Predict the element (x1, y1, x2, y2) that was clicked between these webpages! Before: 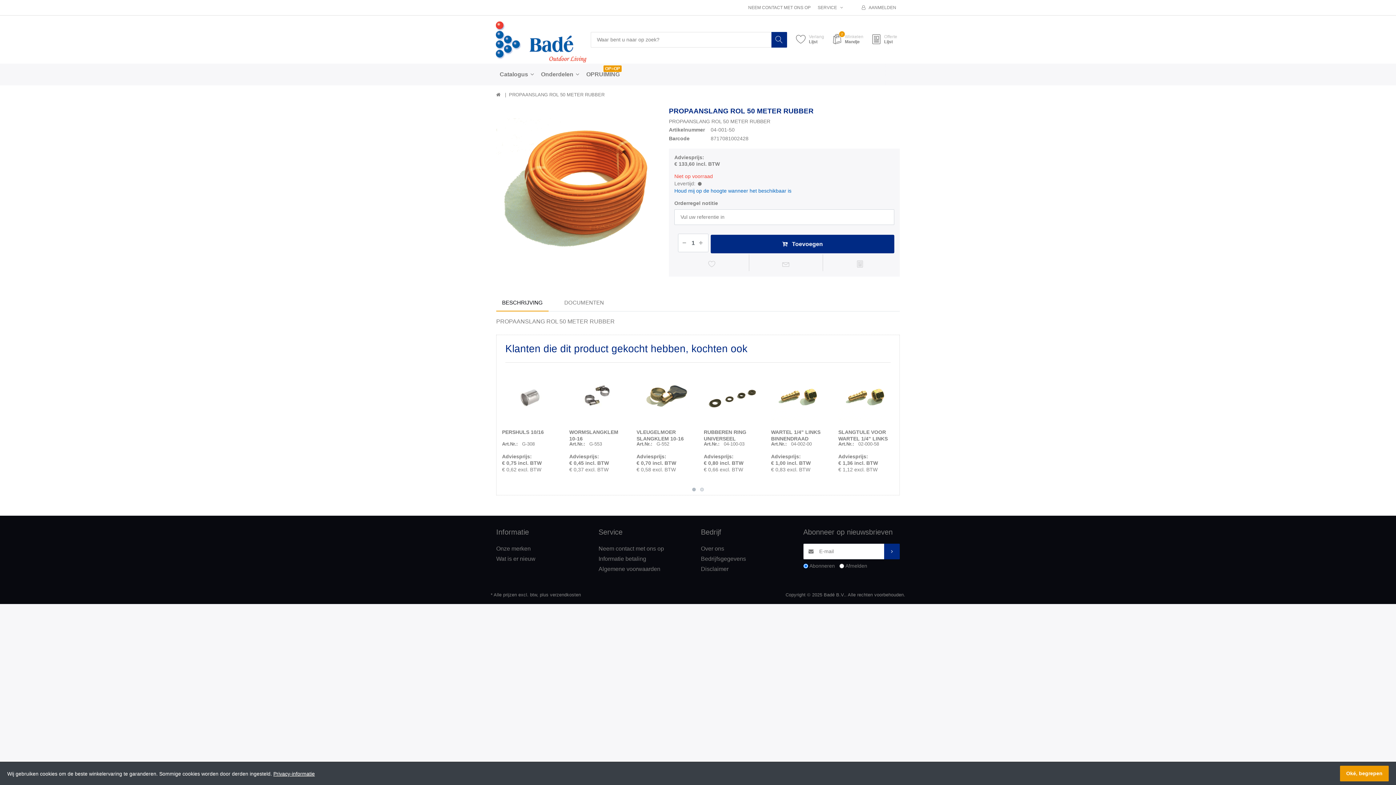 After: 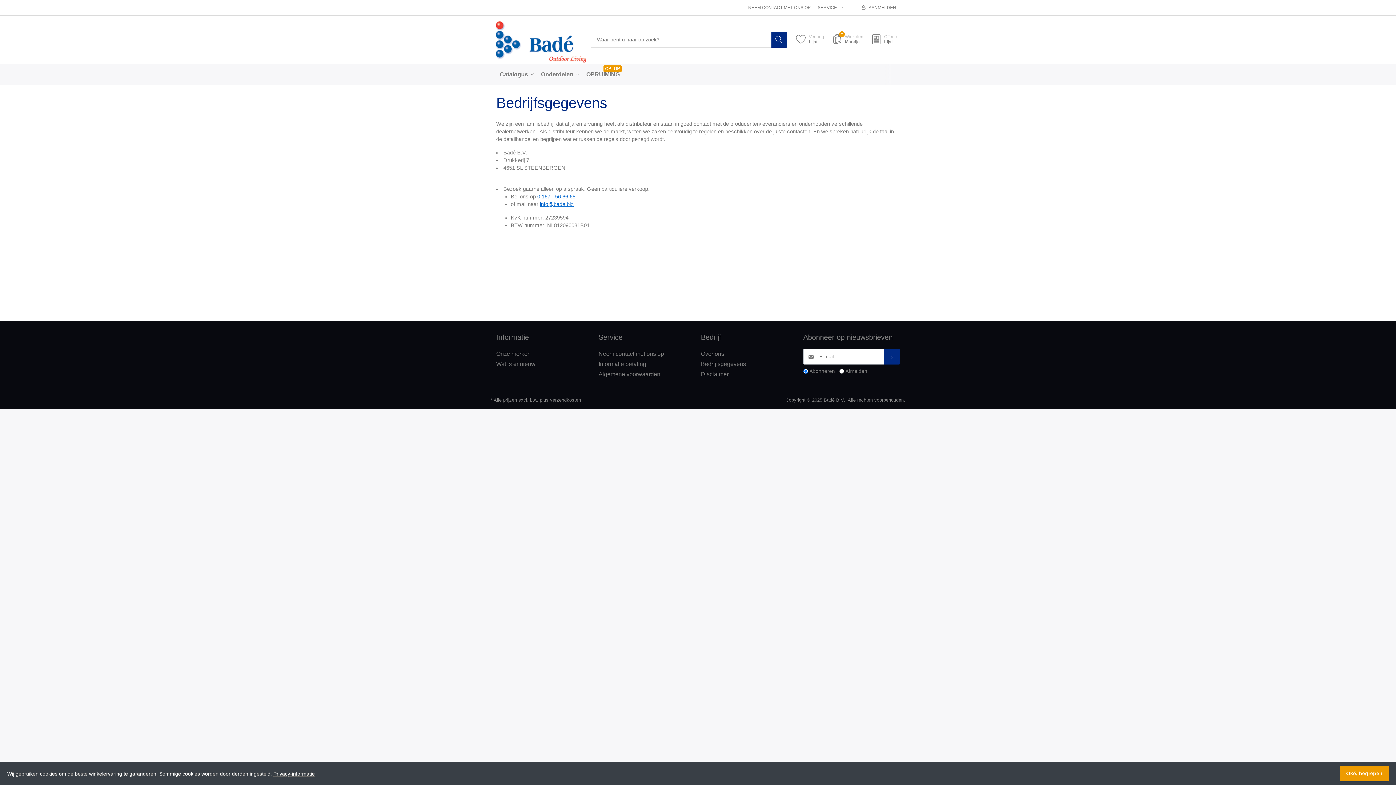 Action: label: Bedrijfsgegevens bbox: (701, 554, 797, 564)